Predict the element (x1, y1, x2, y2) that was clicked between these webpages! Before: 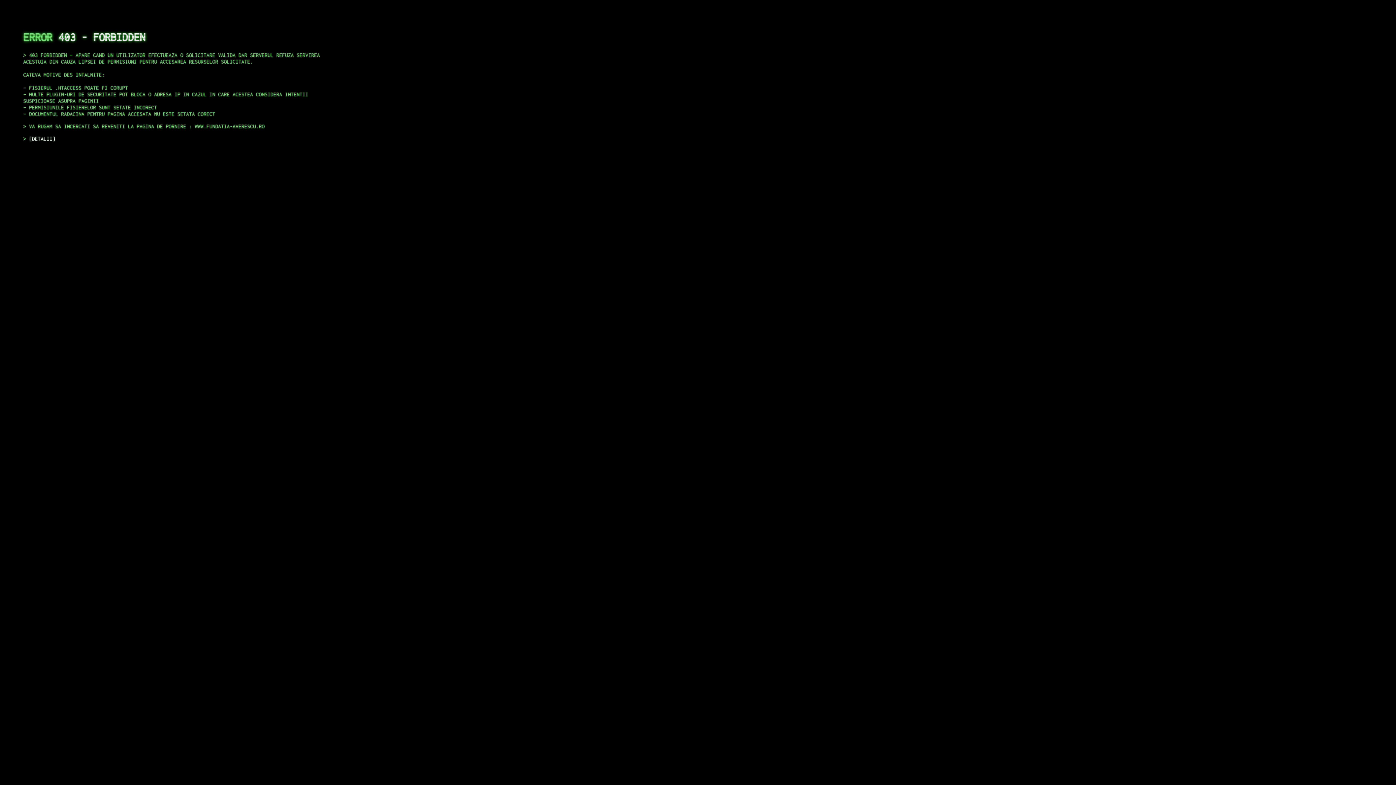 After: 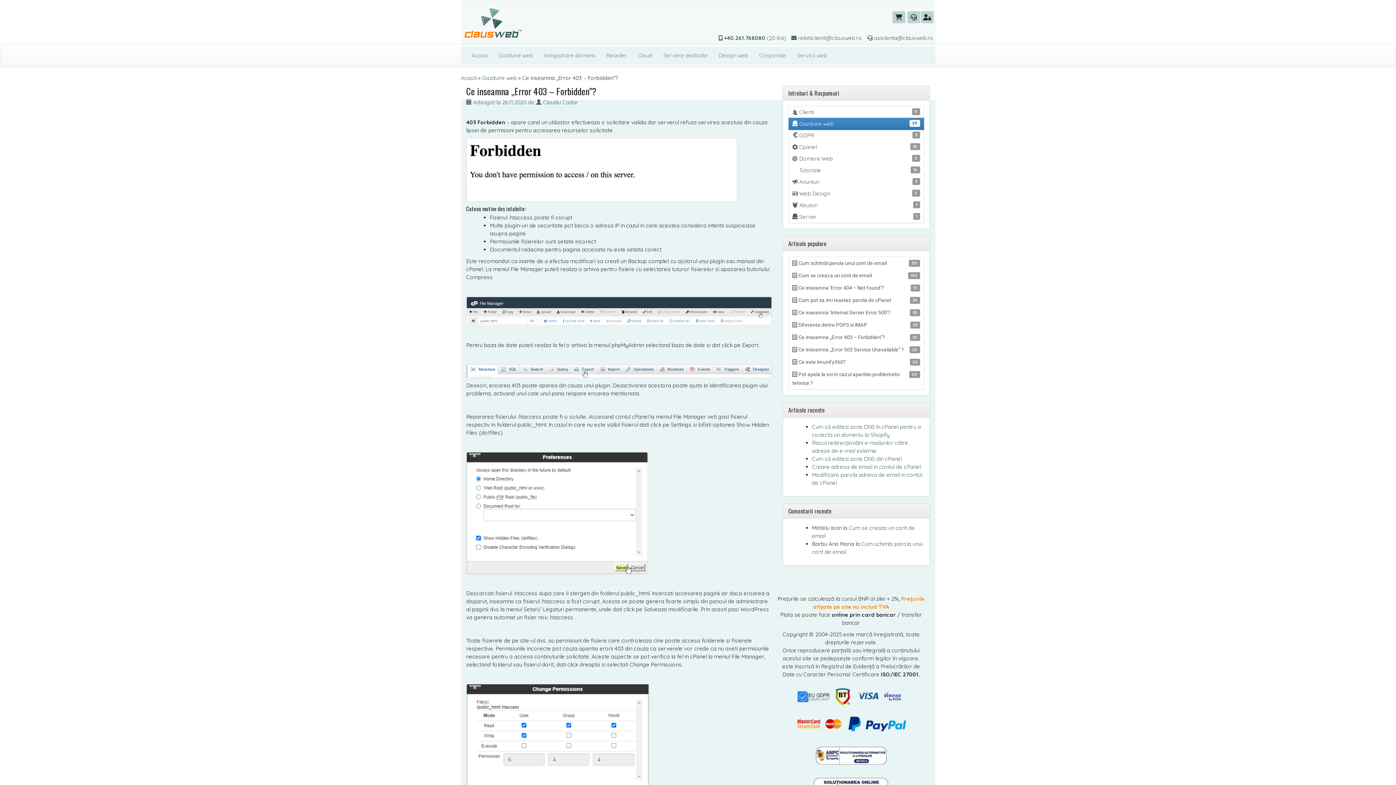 Action: bbox: (29, 135, 55, 141) label: DETALII